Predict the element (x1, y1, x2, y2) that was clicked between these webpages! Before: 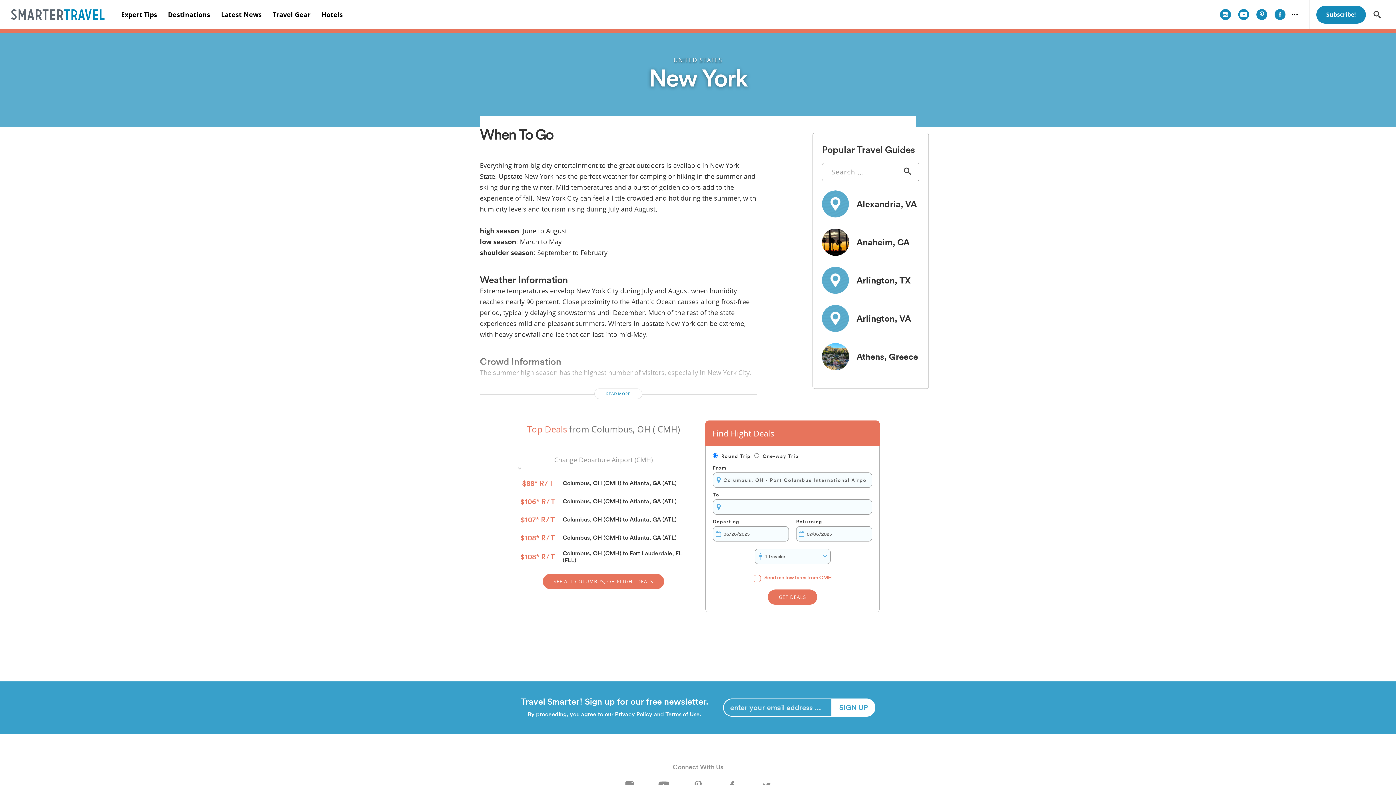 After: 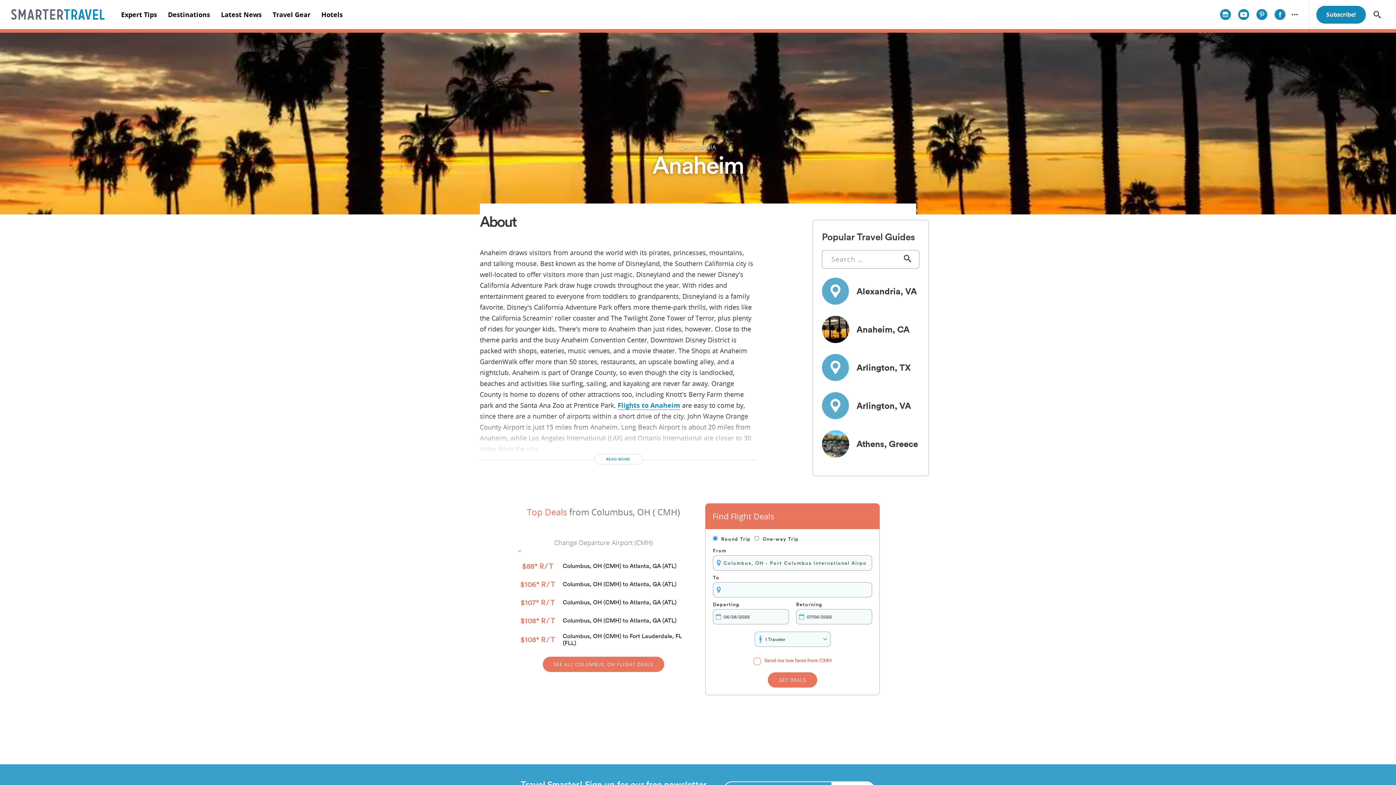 Action: label: Anaheim, CA bbox: (822, 228, 919, 256)